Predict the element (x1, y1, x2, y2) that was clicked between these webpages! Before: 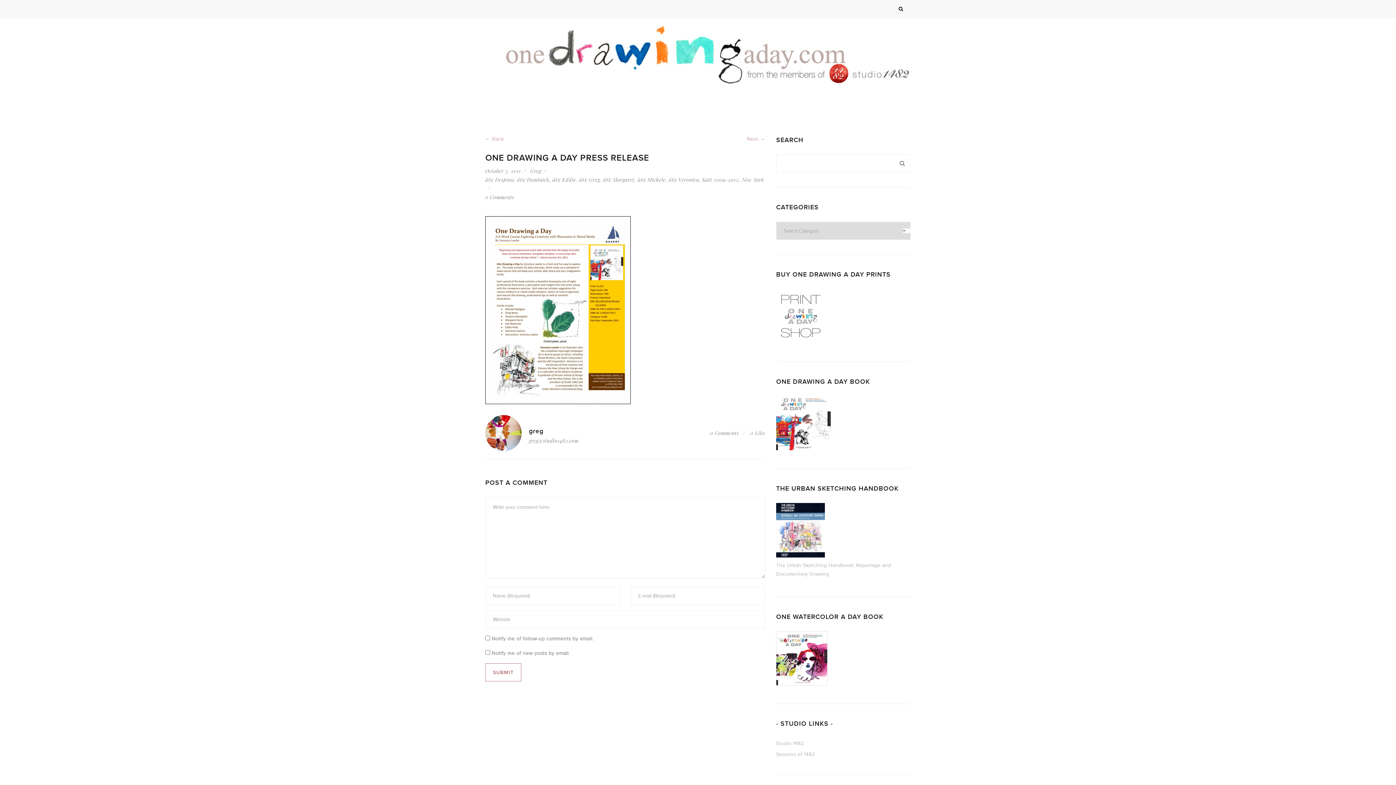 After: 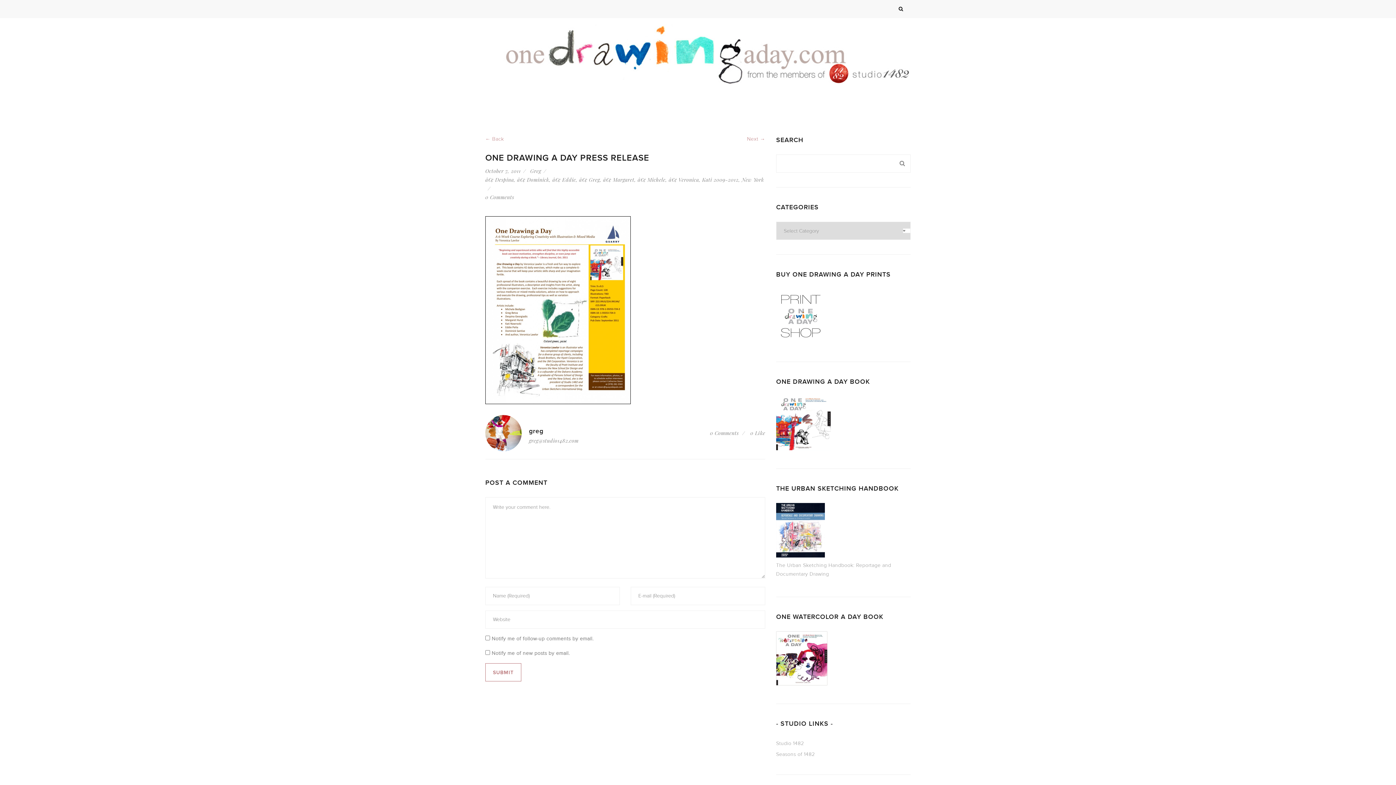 Action: bbox: (776, 527, 825, 533)